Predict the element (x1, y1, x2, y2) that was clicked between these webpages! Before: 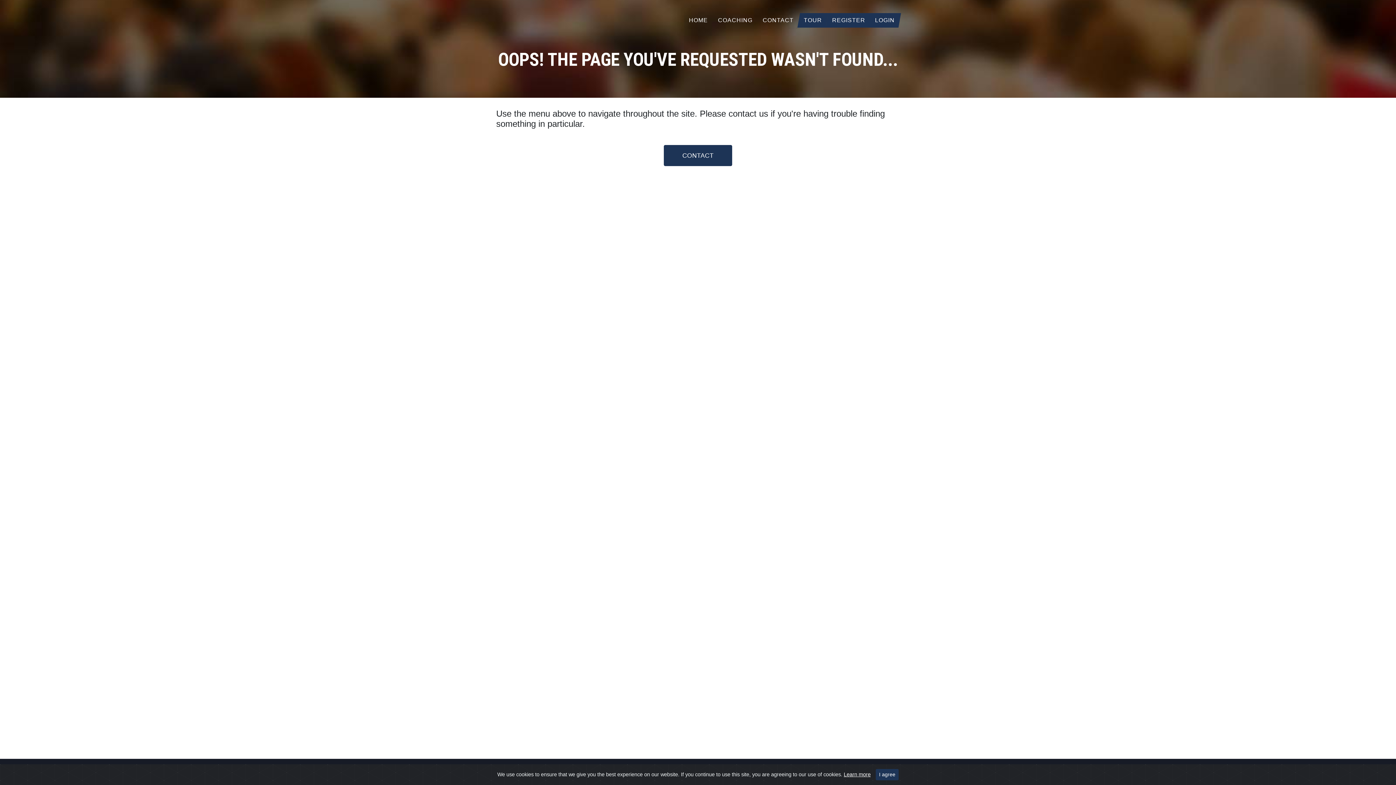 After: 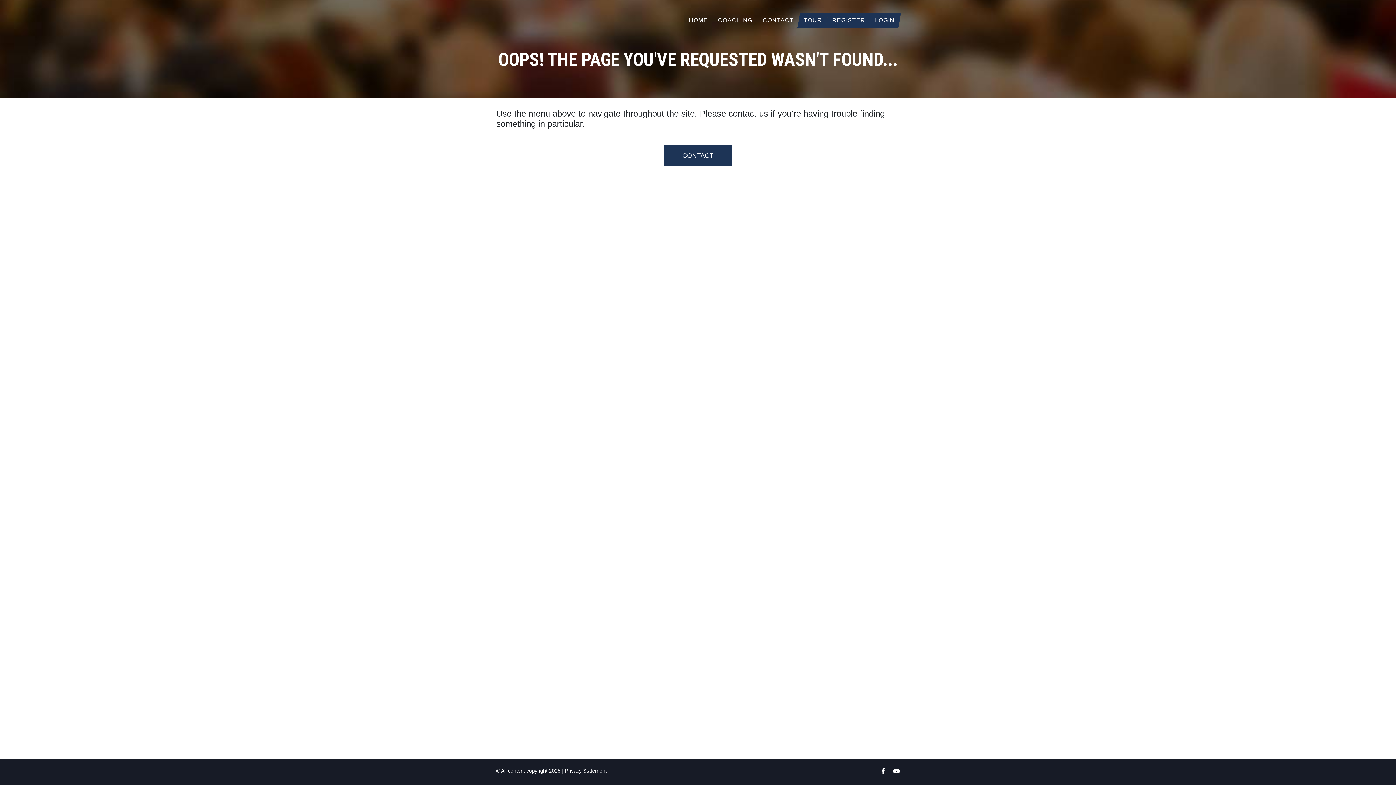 Action: label: I agree bbox: (876, 769, 898, 780)